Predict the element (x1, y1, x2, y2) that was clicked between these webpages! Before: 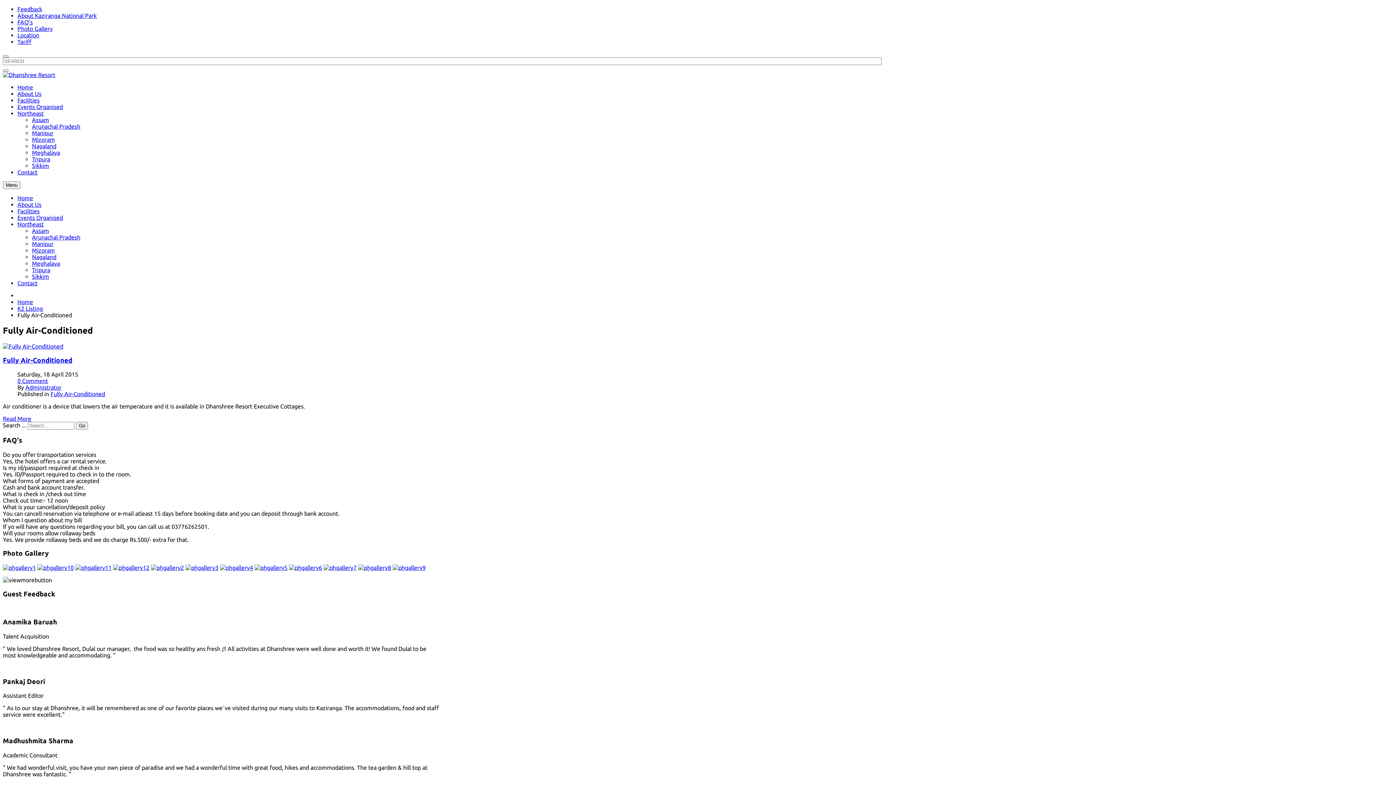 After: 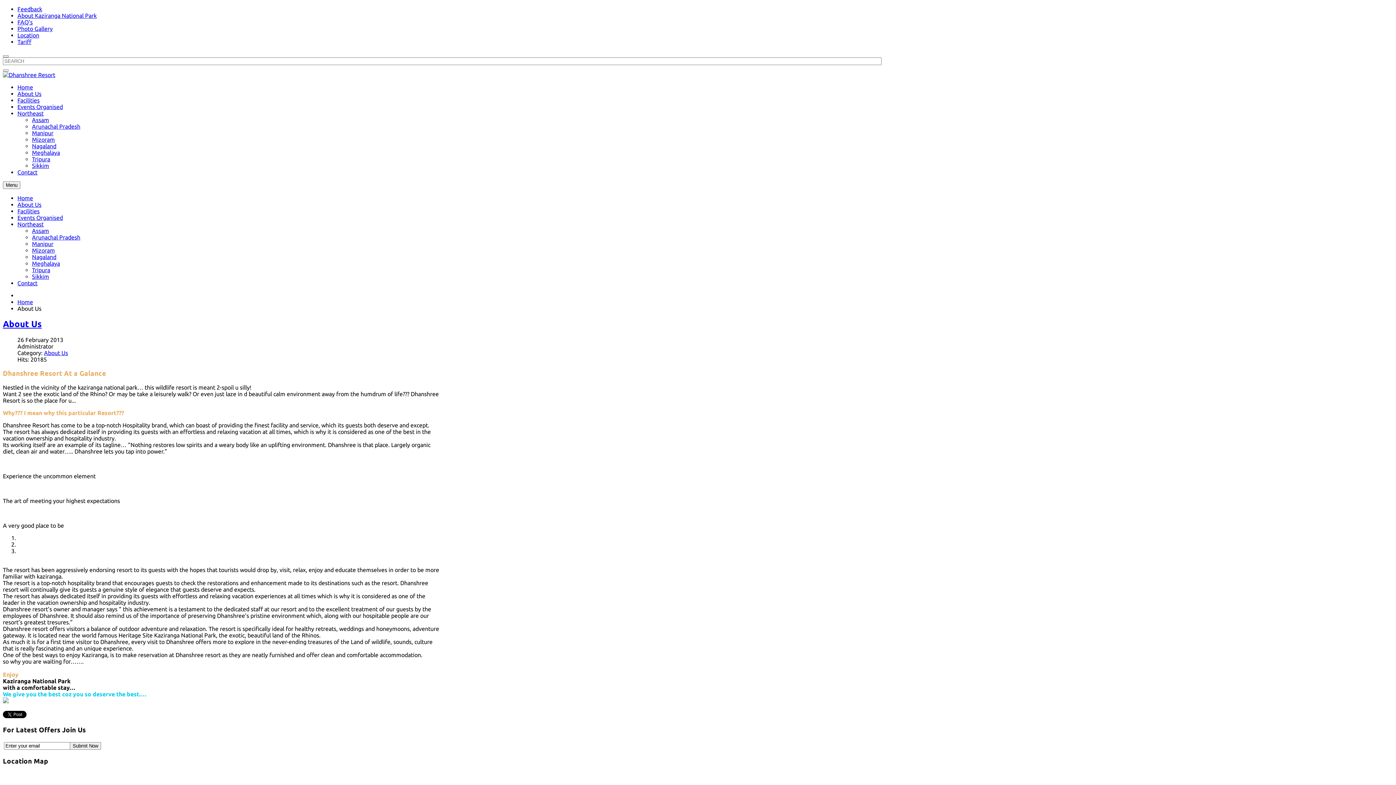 Action: label: About Us bbox: (17, 90, 41, 97)